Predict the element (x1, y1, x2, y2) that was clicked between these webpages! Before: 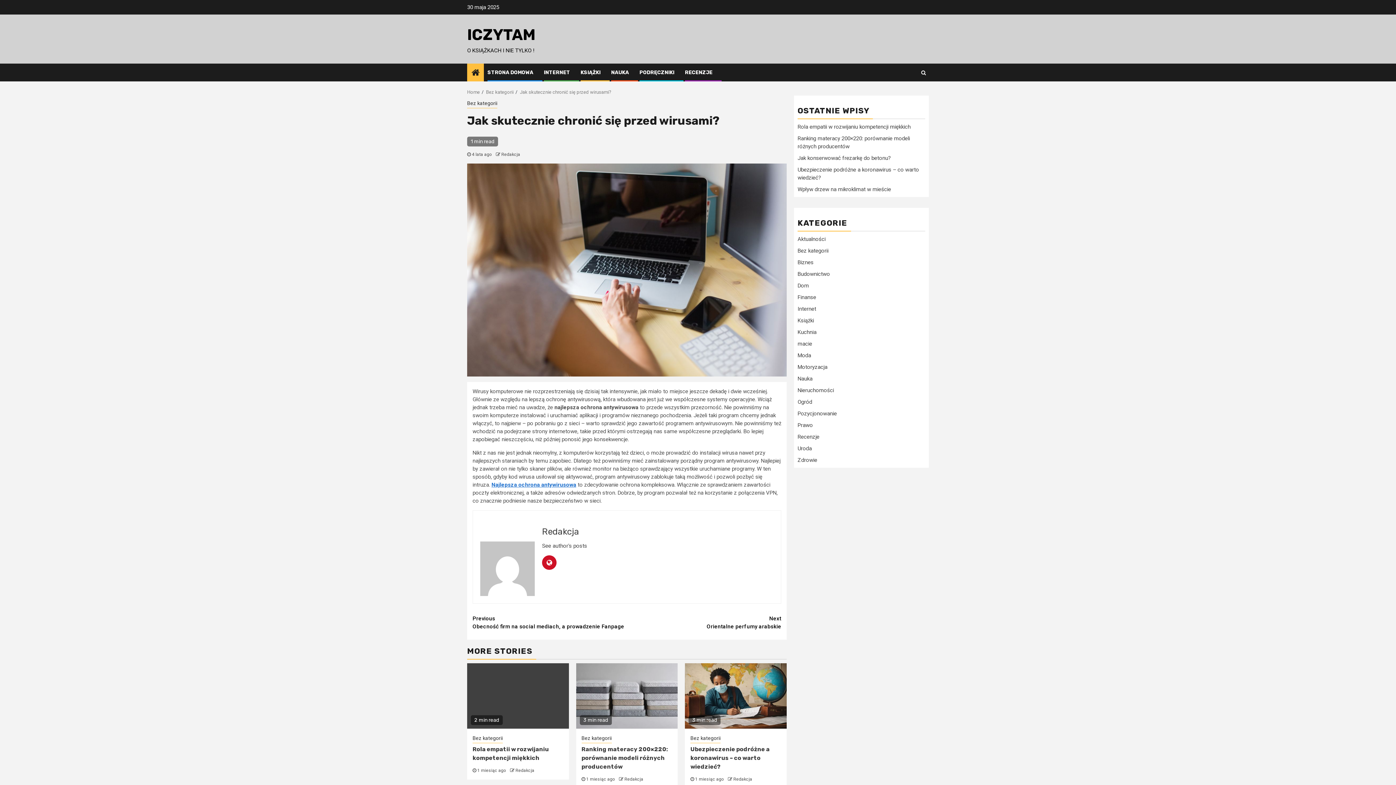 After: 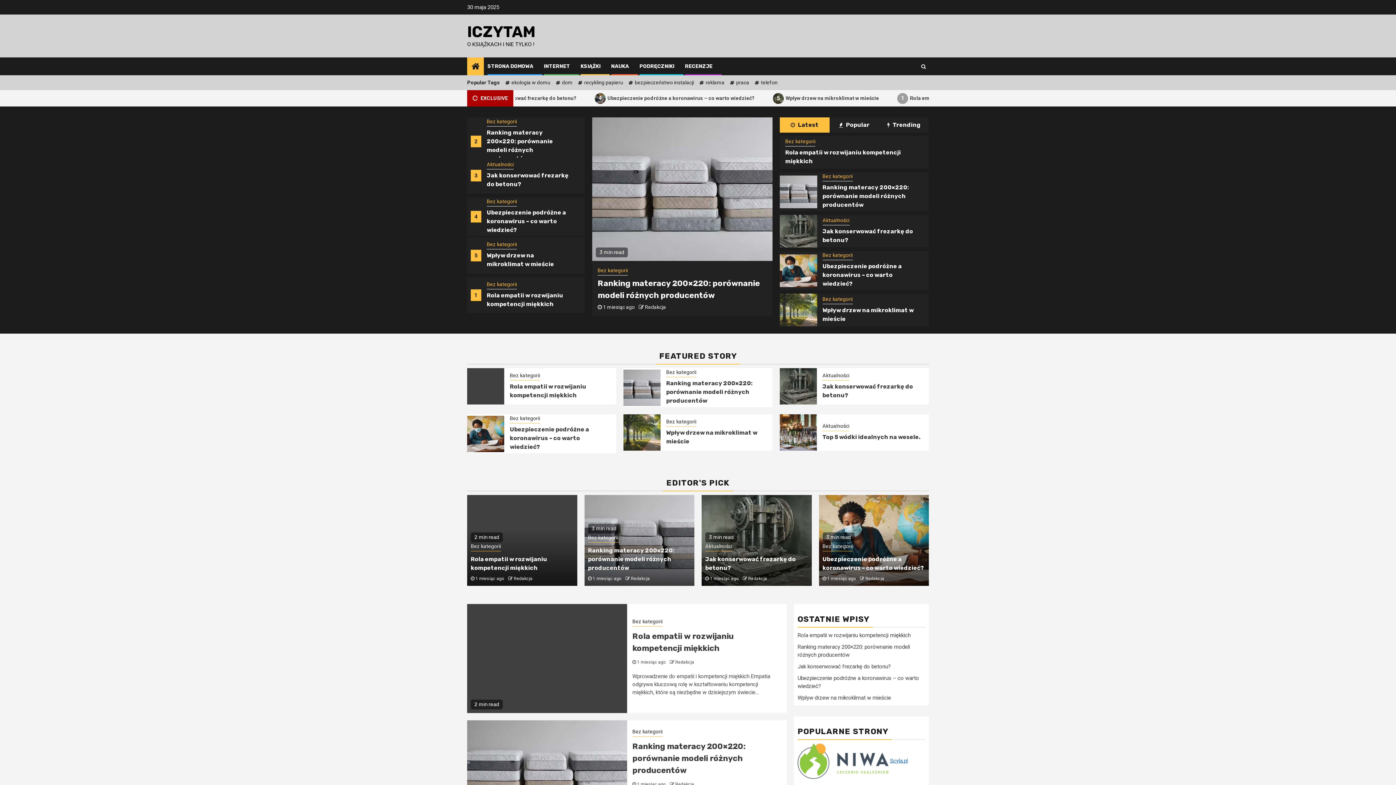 Action: bbox: (487, 69, 533, 75) label: STRONA DOMOWA